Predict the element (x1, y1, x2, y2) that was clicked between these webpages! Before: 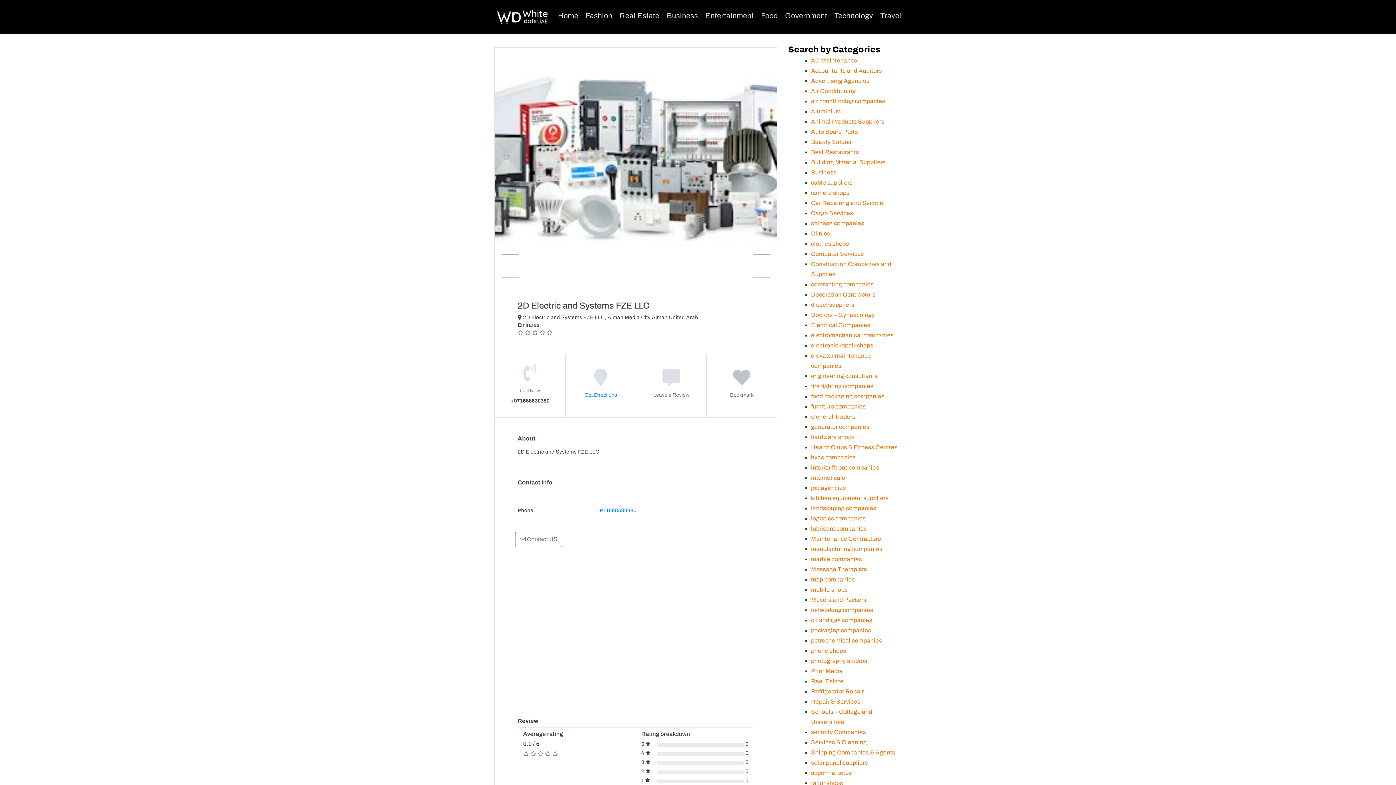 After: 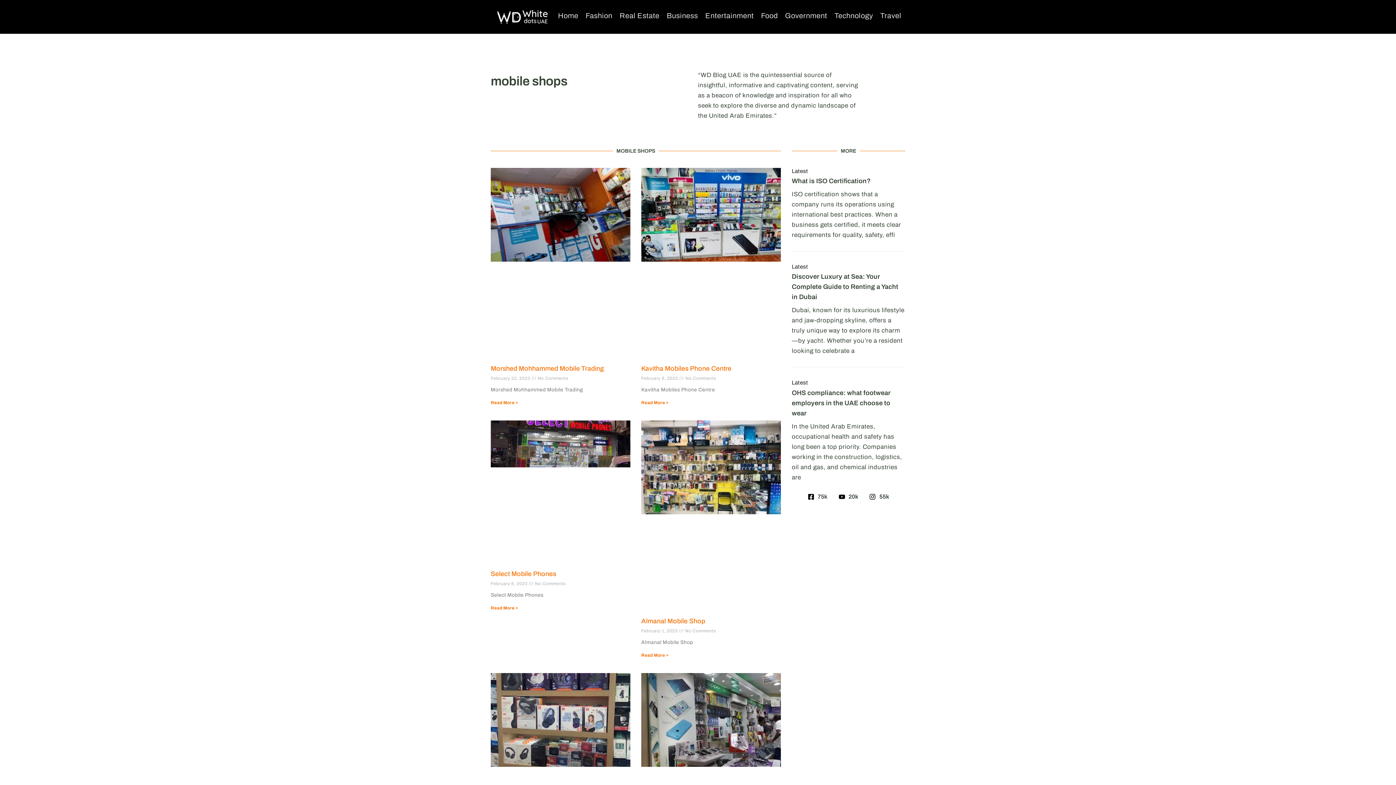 Action: label: mobile shops bbox: (811, 586, 848, 593)